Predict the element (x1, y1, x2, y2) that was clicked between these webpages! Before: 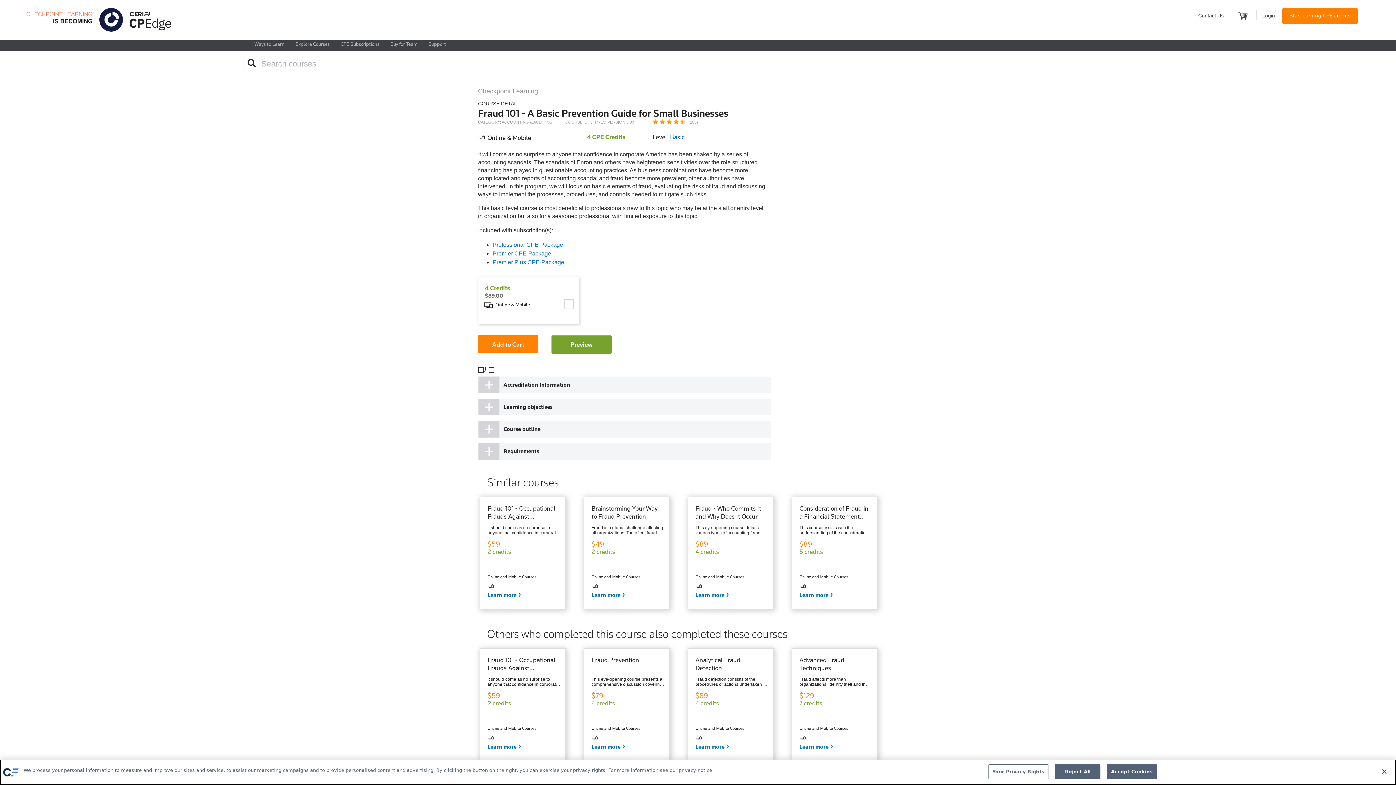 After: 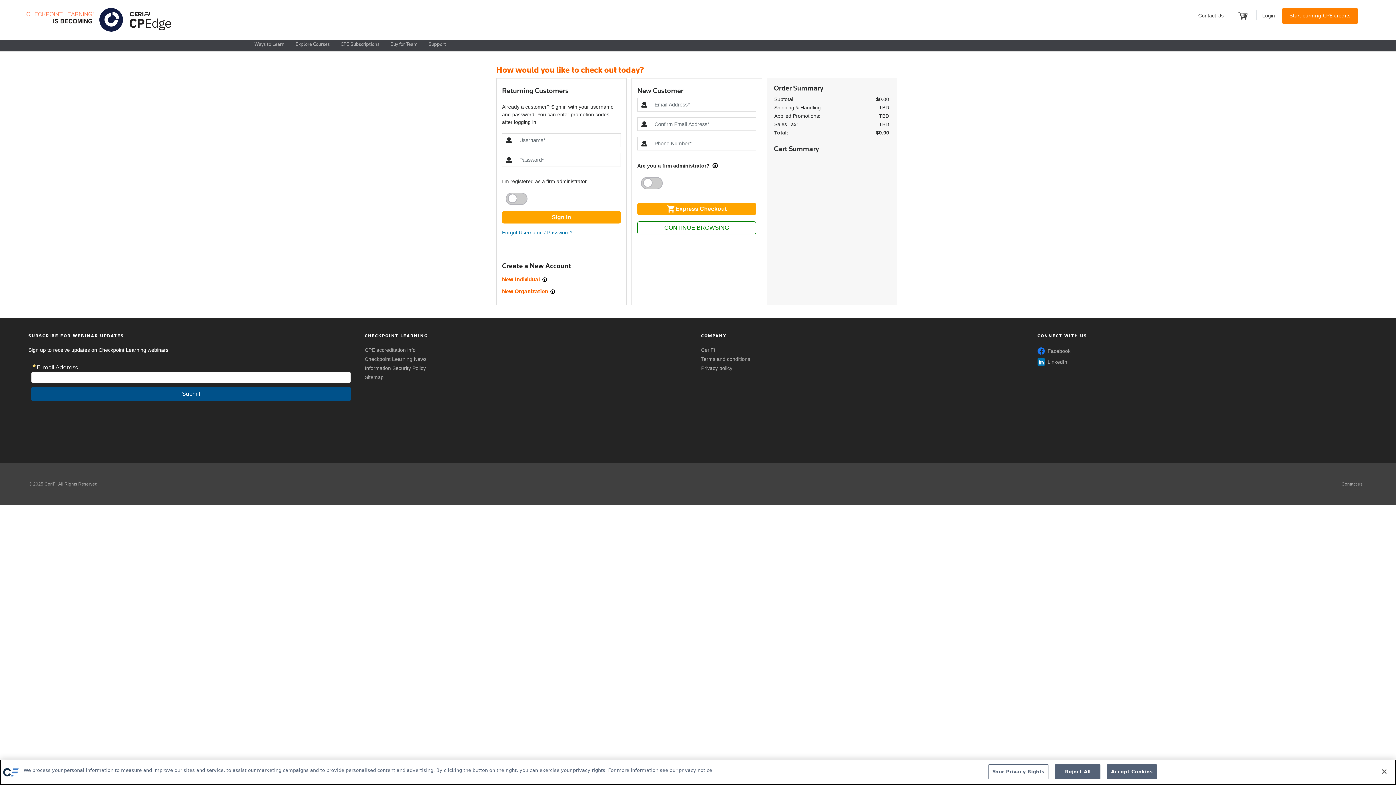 Action: bbox: (1231, 9, 1255, 22)